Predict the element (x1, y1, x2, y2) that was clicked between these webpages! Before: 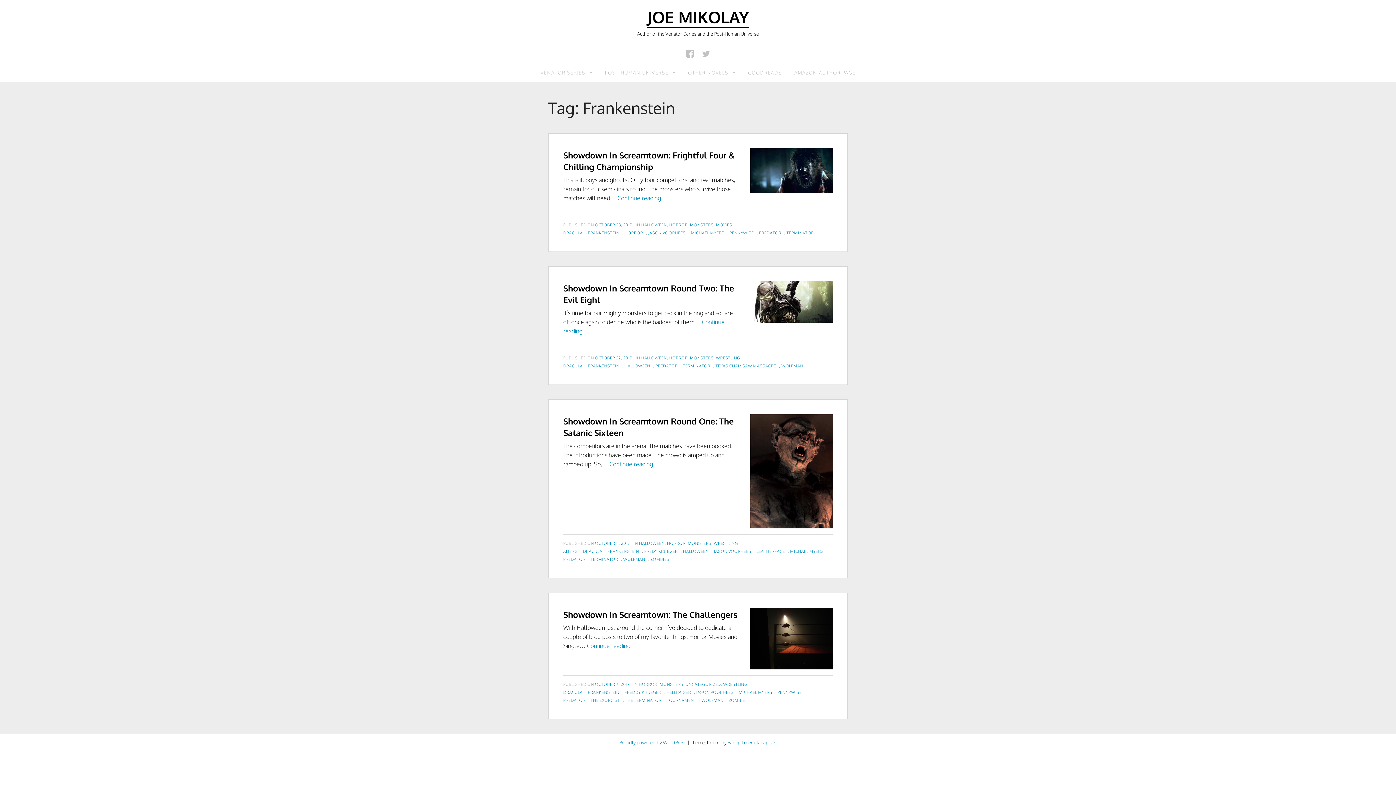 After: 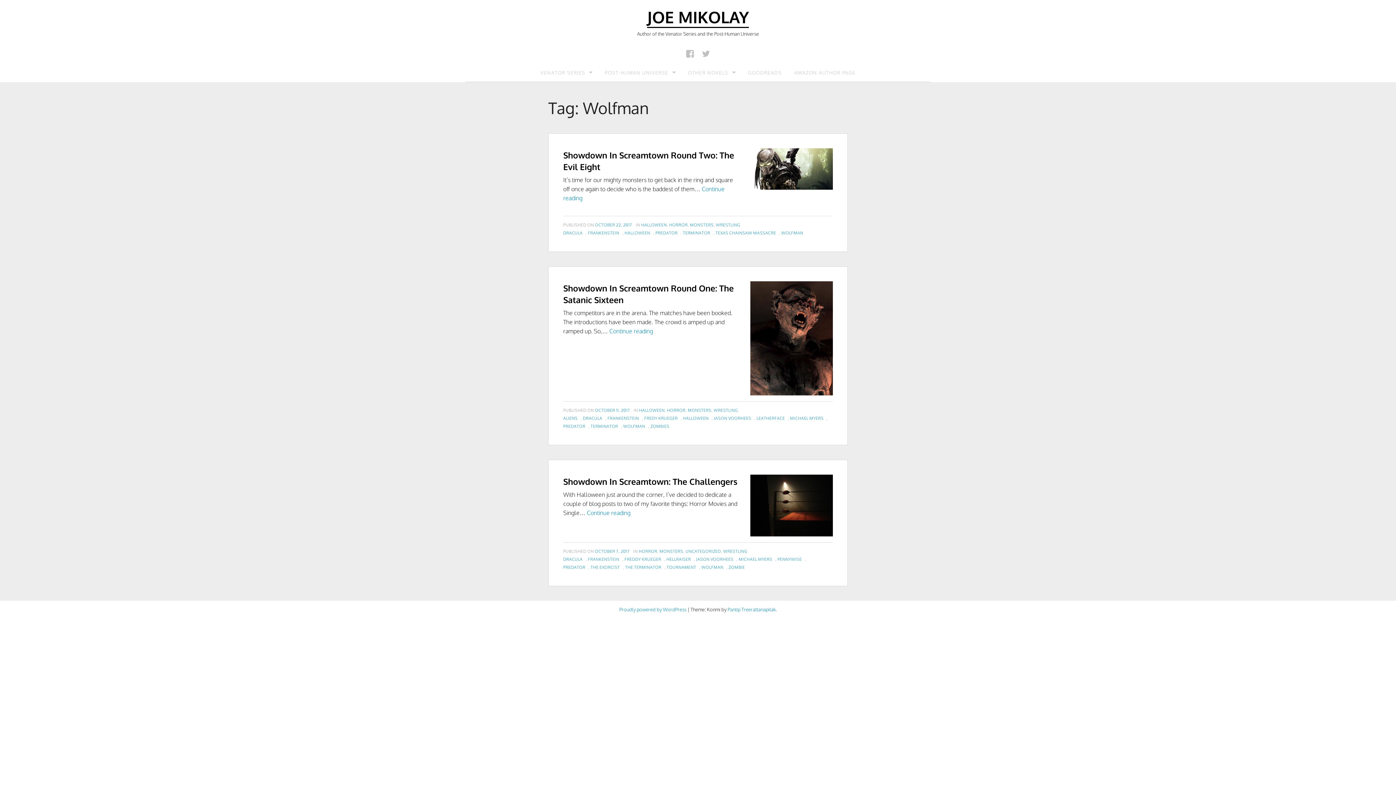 Action: label: WOLFMAN bbox: (701, 697, 723, 703)